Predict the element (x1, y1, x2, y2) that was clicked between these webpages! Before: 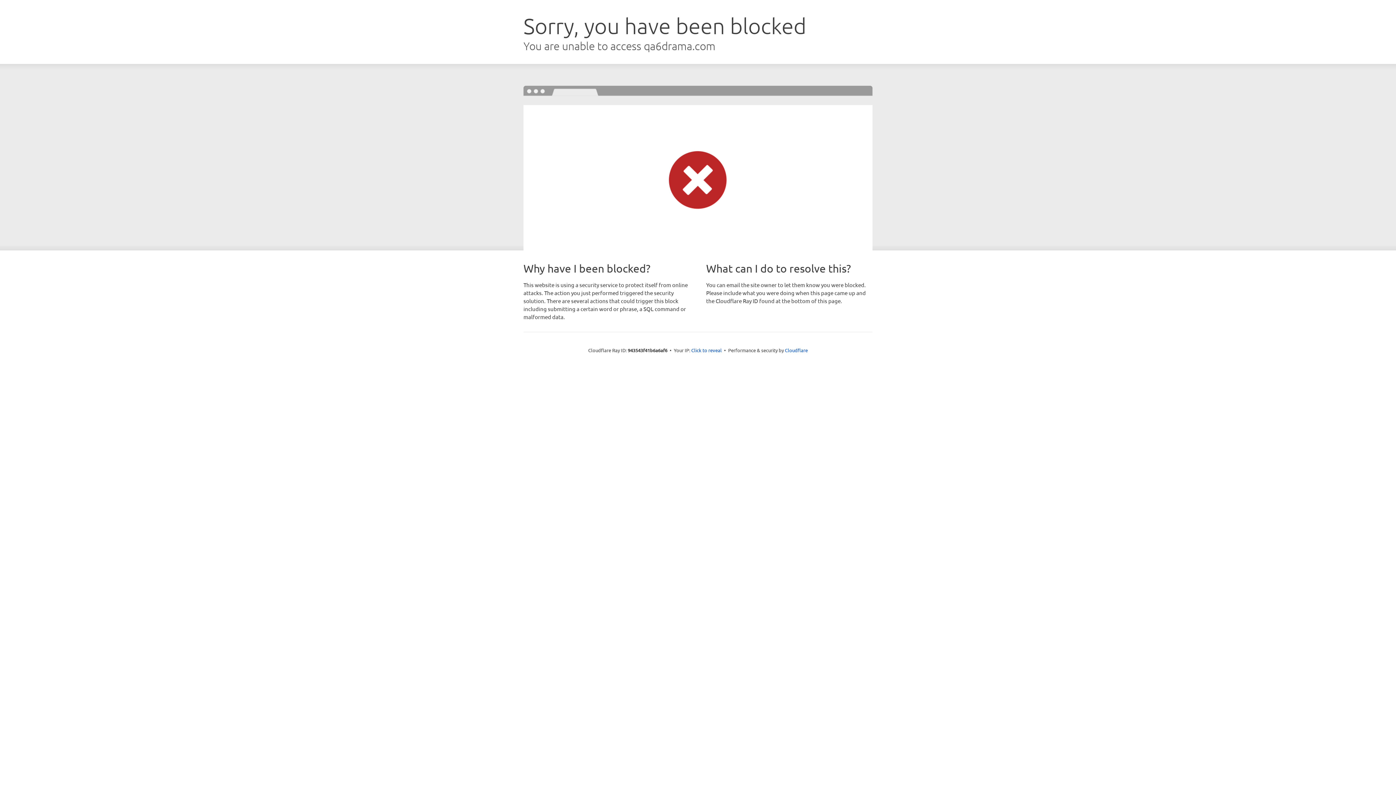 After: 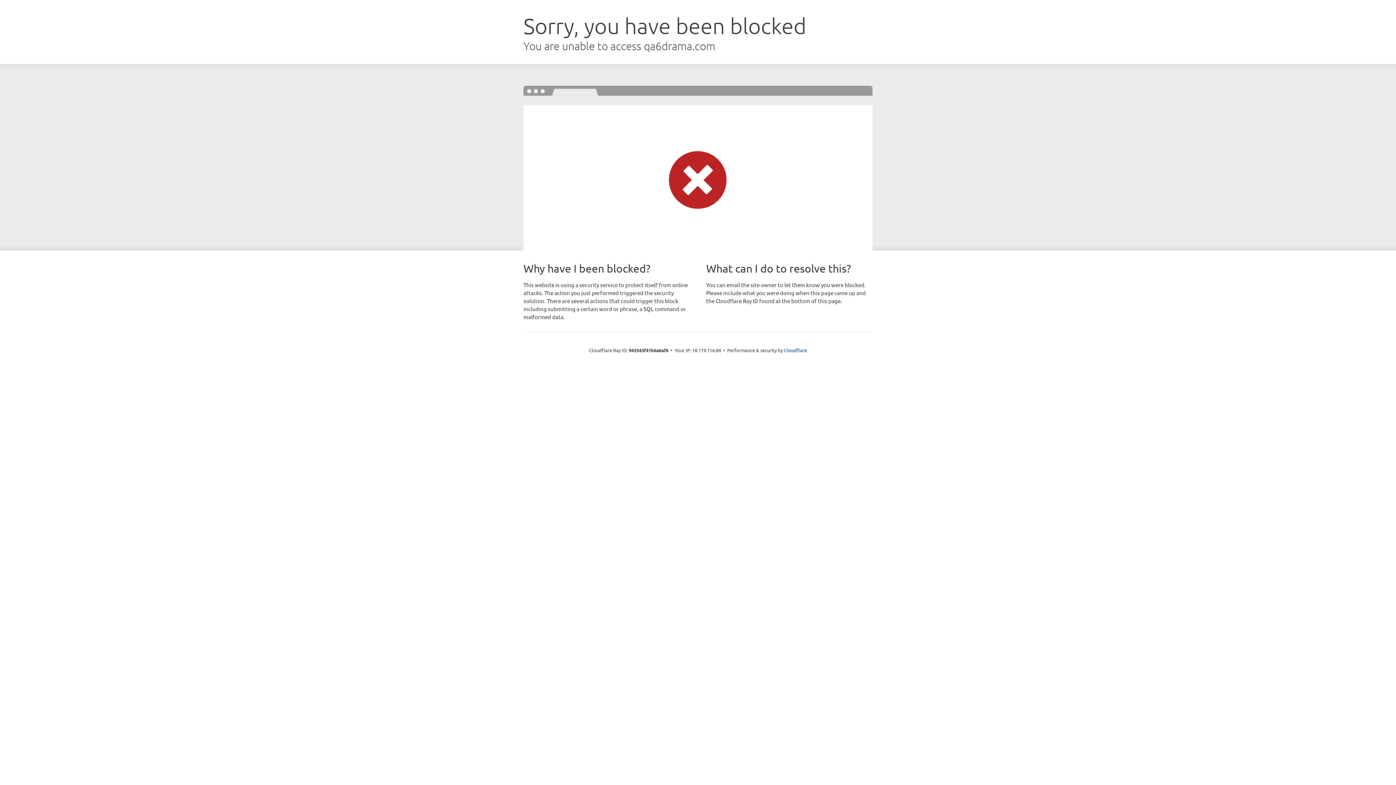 Action: bbox: (691, 346, 722, 353) label: Click to reveal